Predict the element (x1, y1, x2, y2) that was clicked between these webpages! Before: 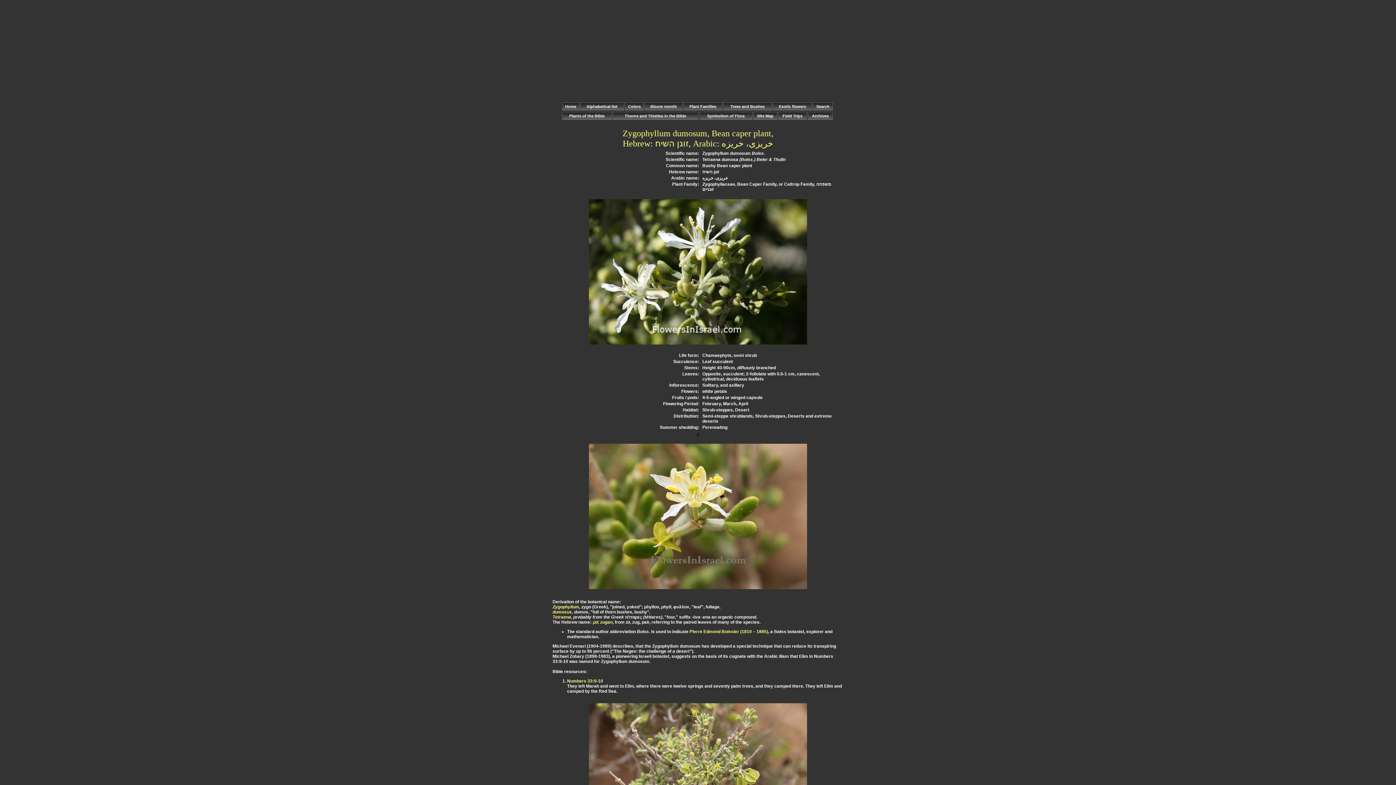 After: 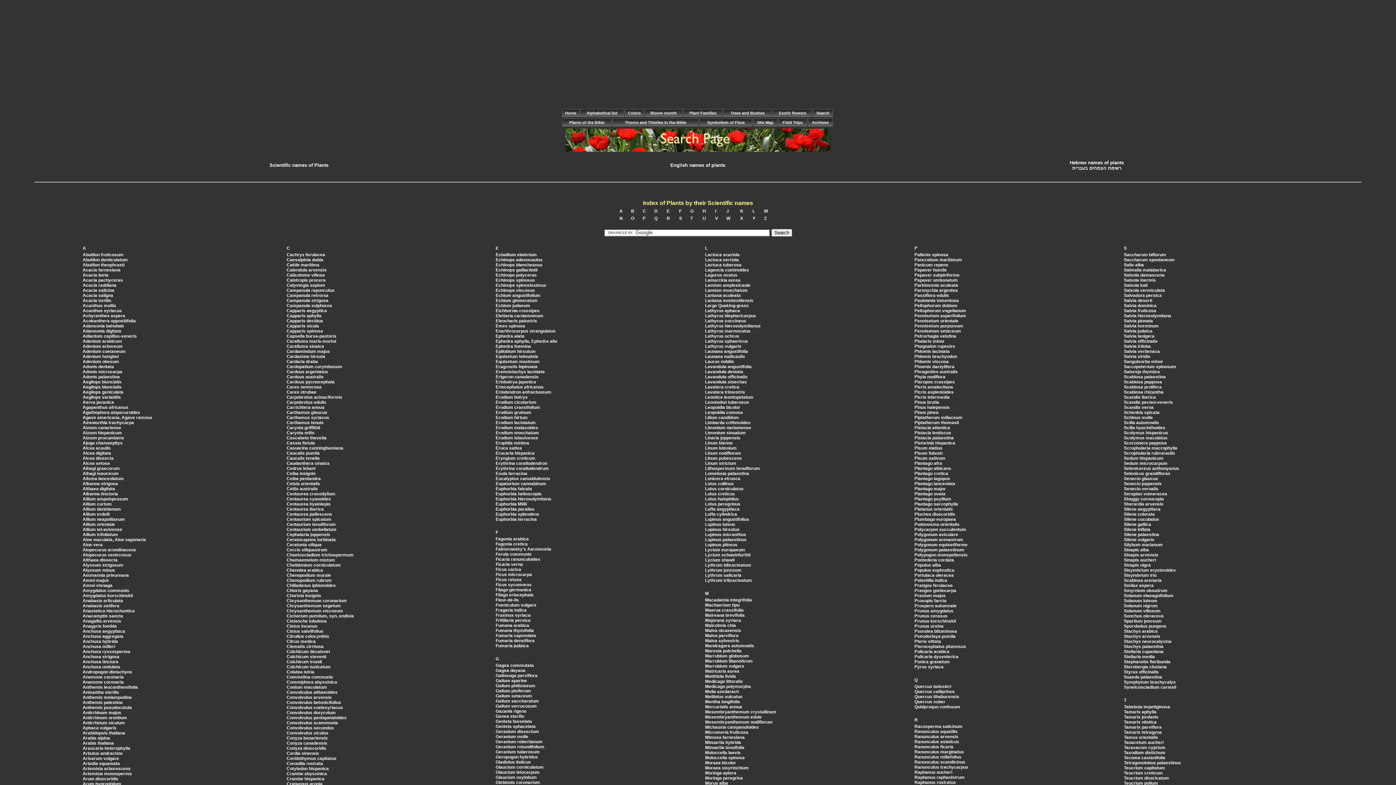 Action: bbox: (813, 102, 833, 110) label: Search